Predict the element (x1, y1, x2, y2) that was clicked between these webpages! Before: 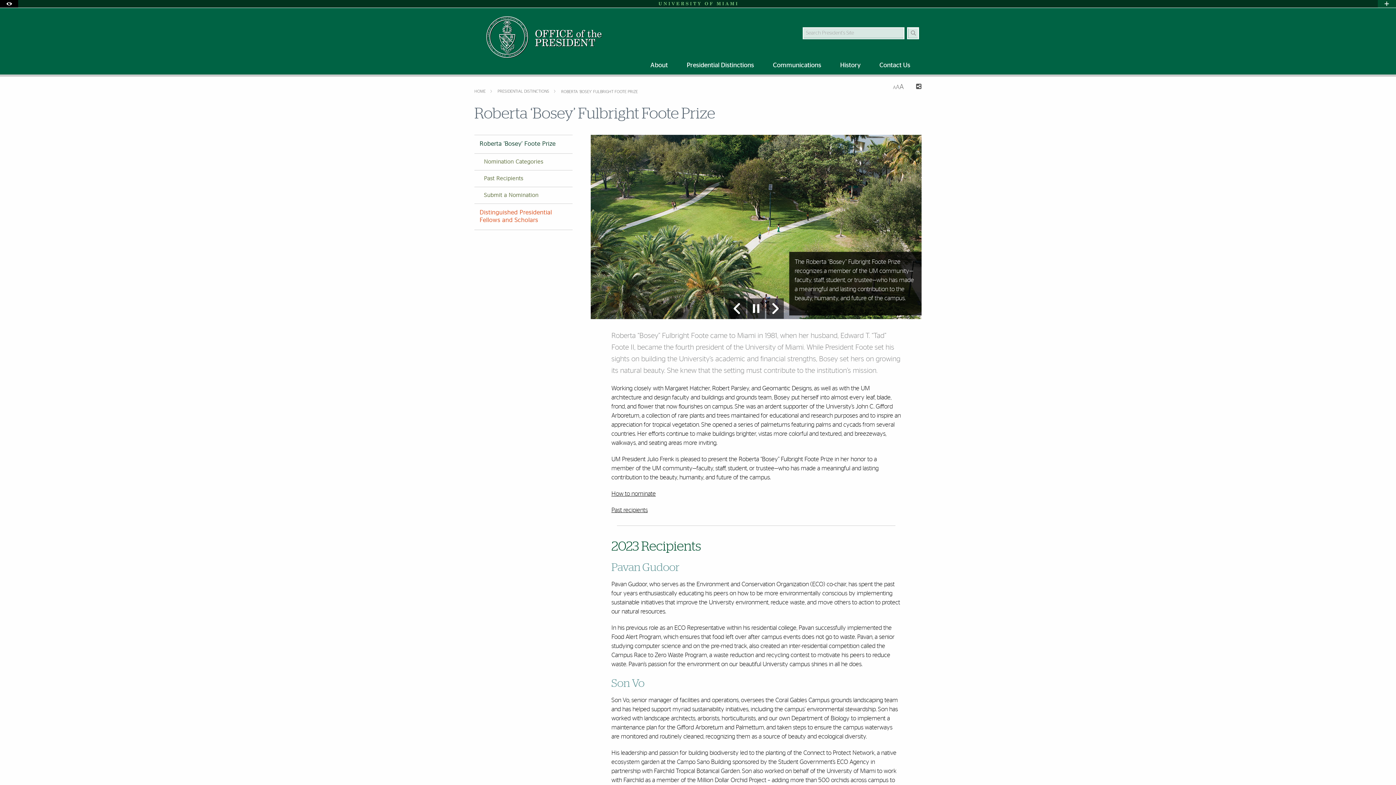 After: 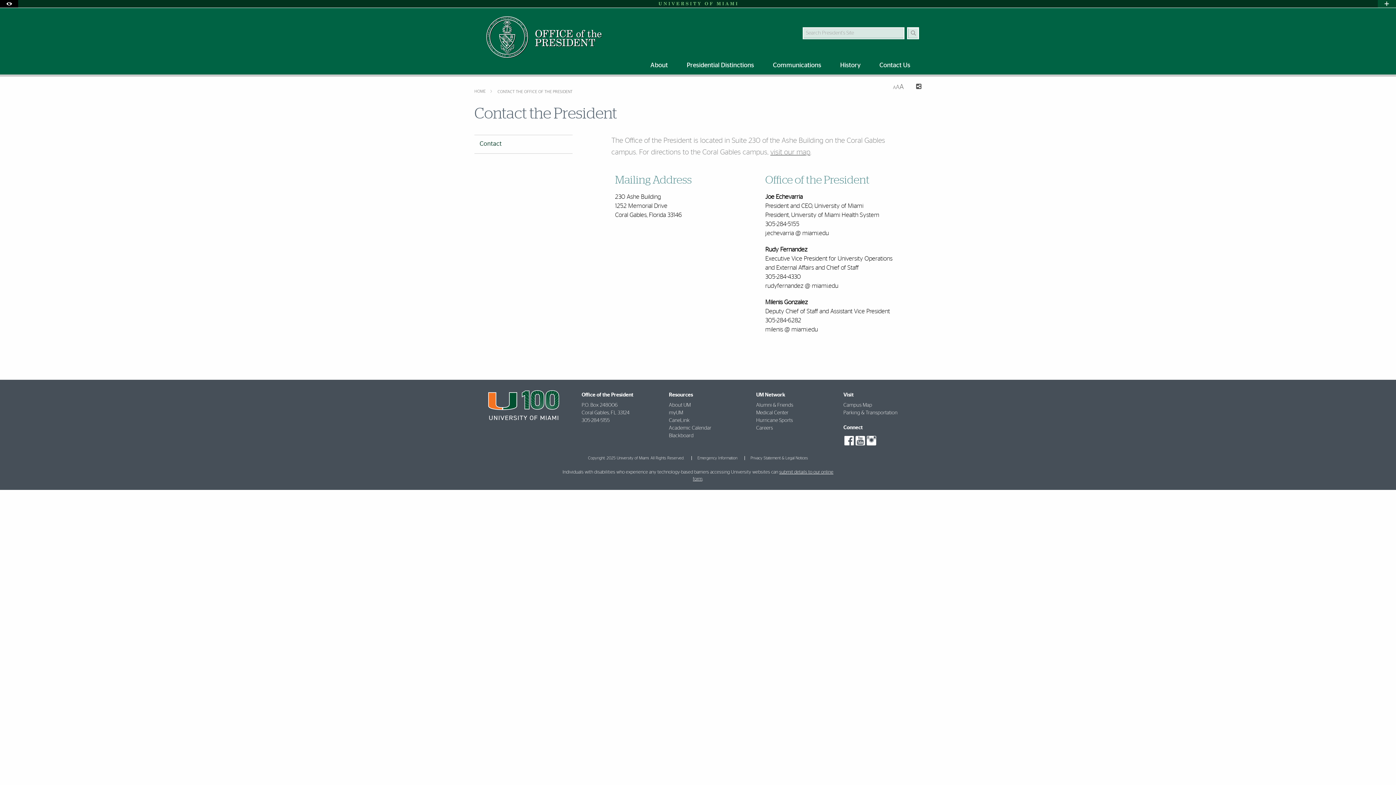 Action: label: Contact Us bbox: (870, 58, 919, 74)